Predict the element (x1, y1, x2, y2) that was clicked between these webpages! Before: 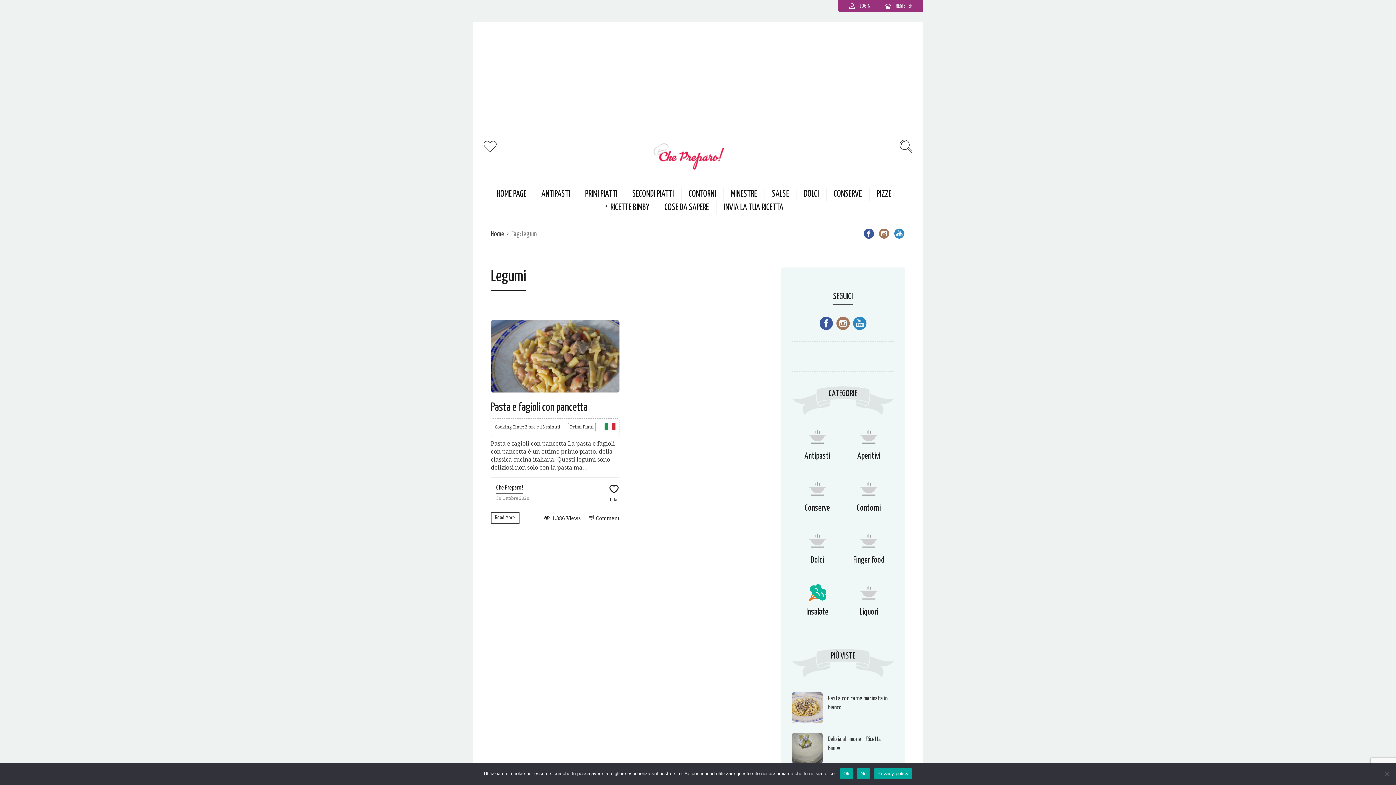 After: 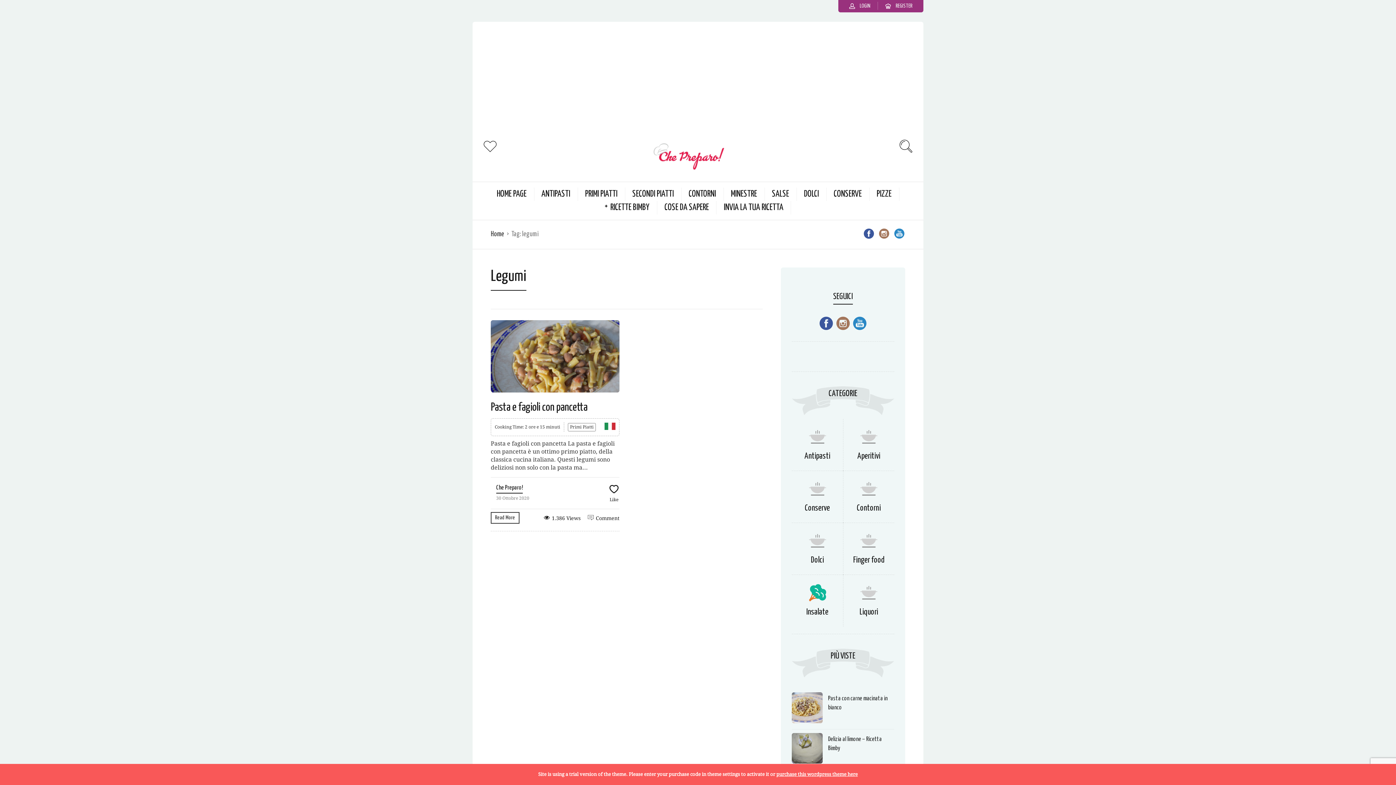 Action: bbox: (835, 315, 850, 333)